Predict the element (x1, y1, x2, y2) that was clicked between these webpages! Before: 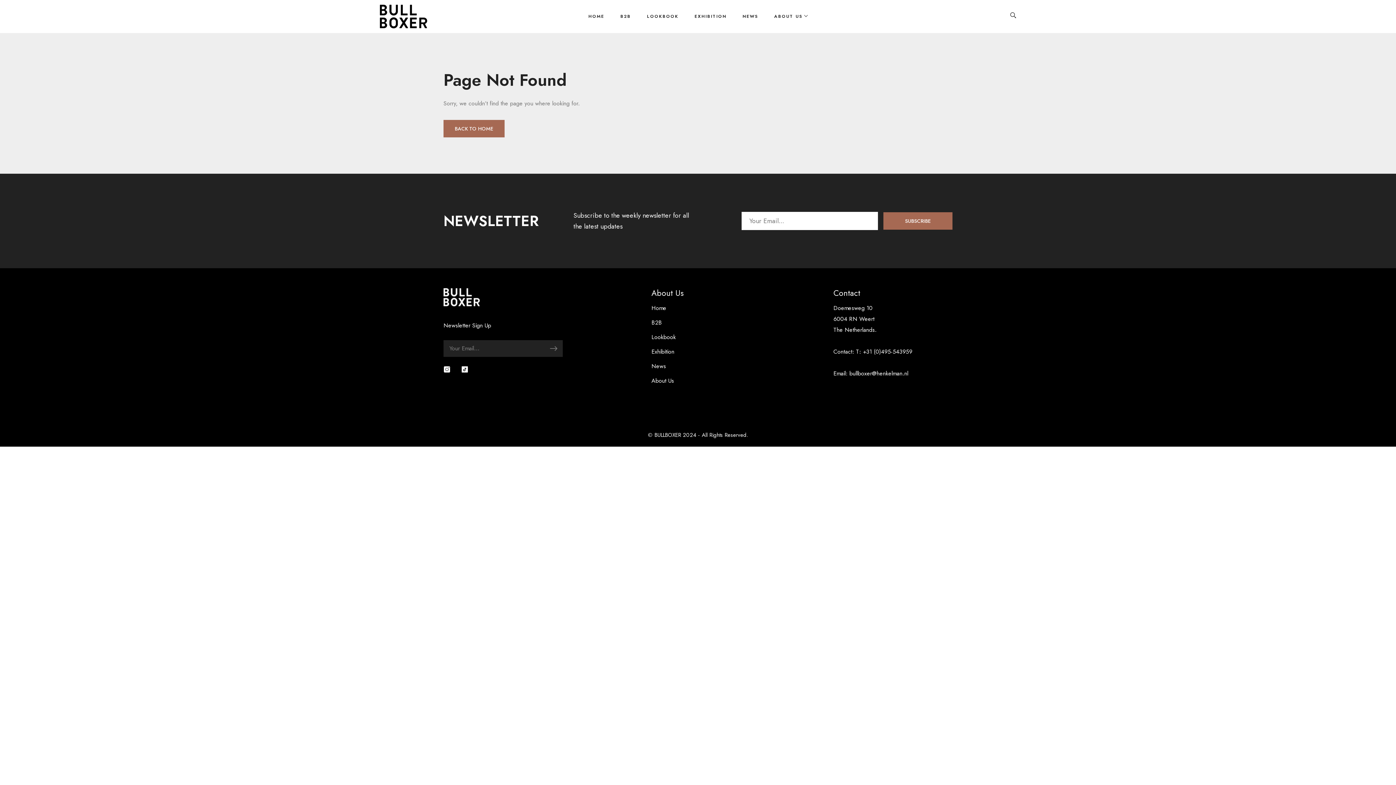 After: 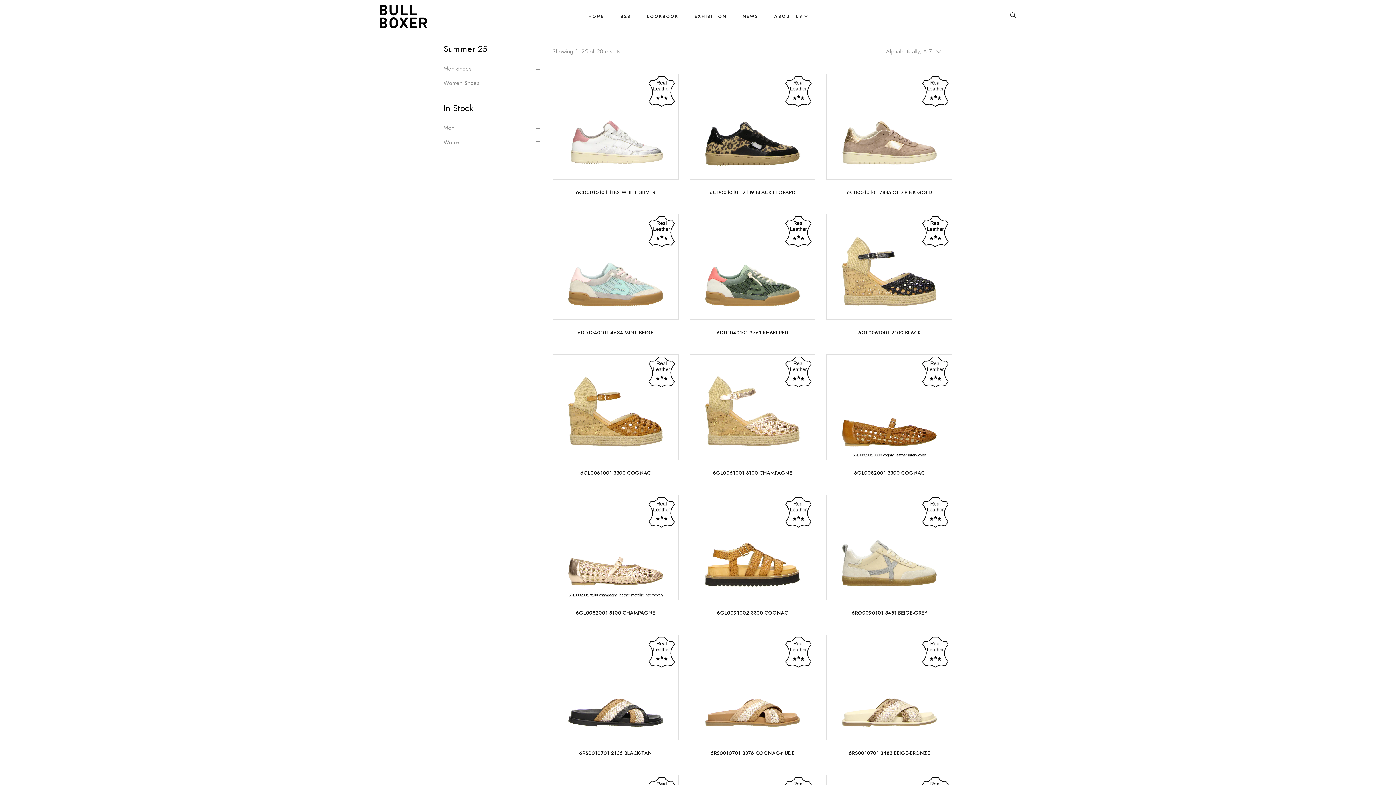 Action: bbox: (620, 0, 632, 32) label: B2B